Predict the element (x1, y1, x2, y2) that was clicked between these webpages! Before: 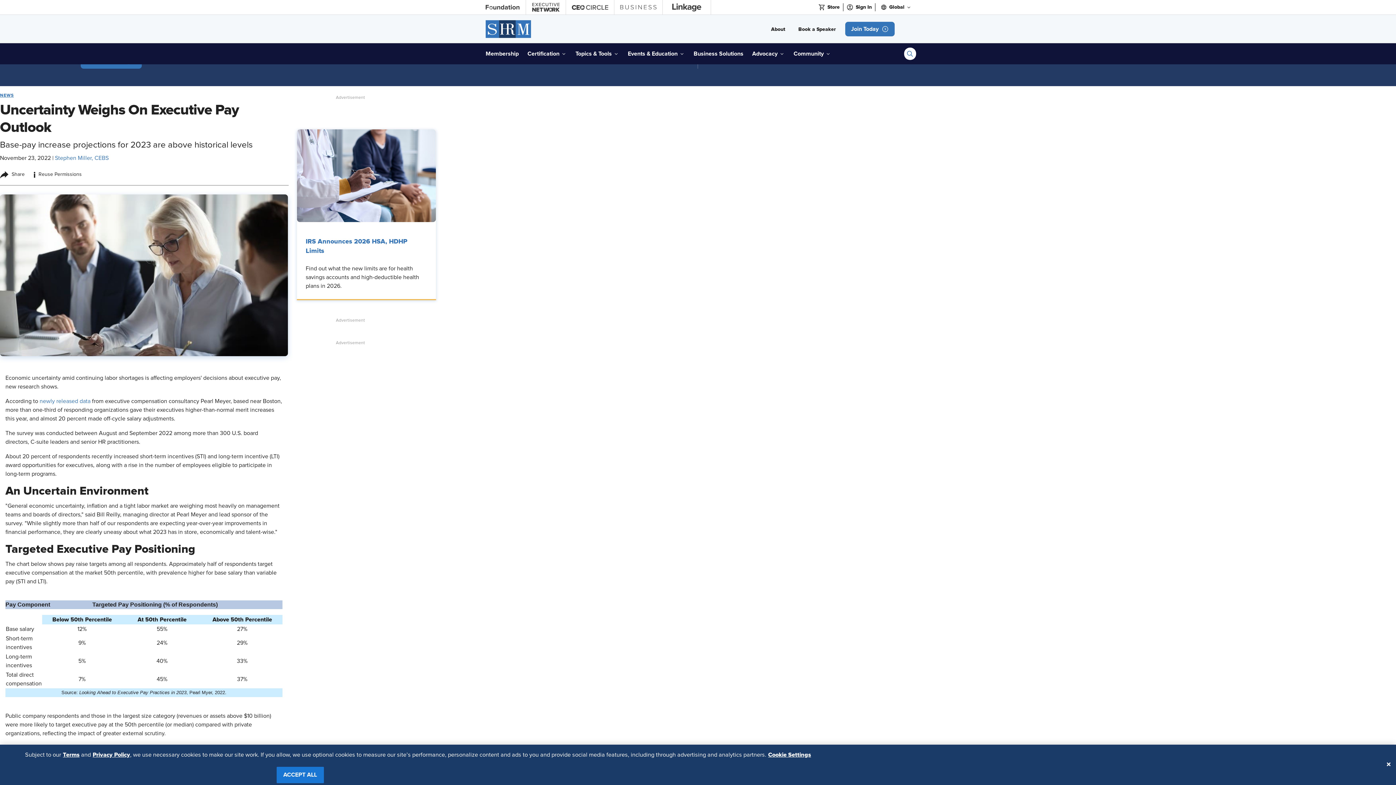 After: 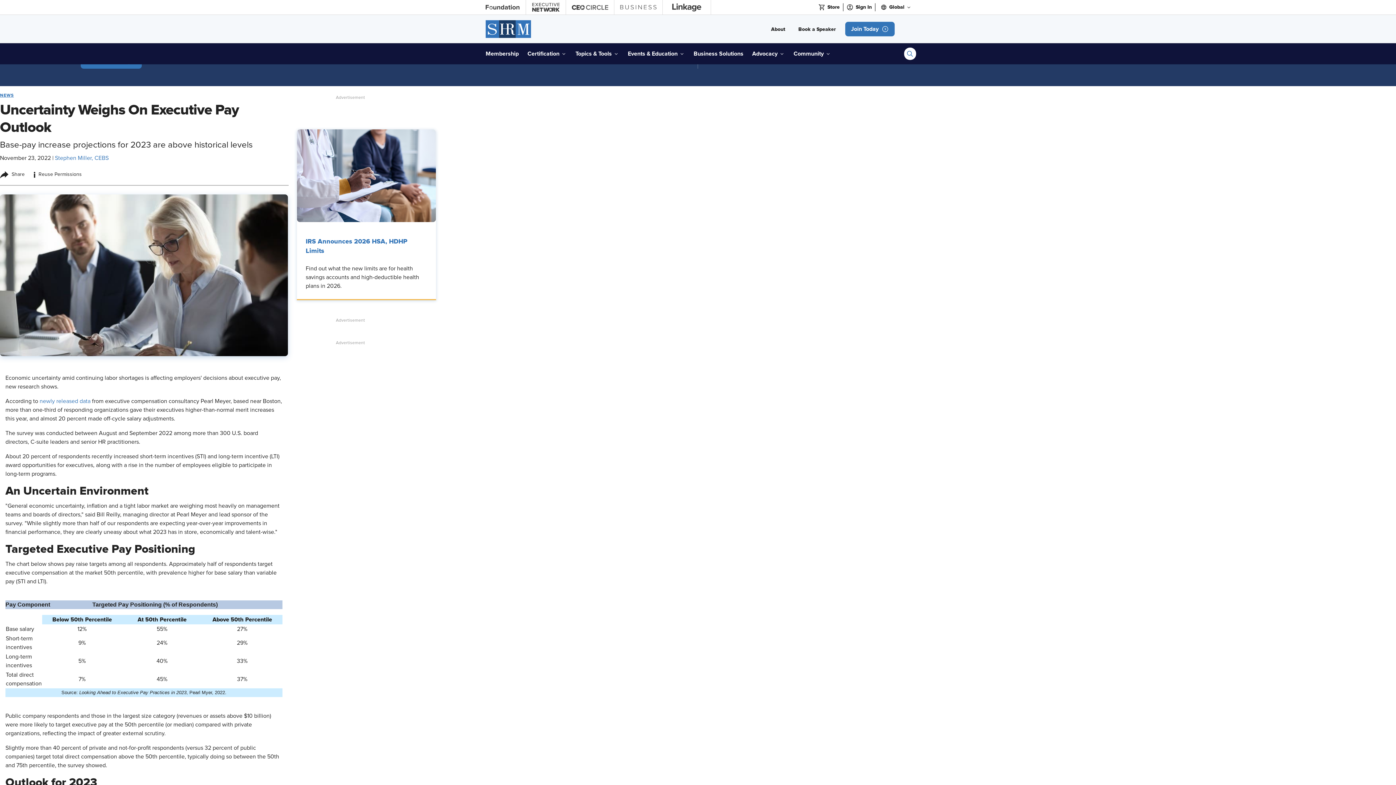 Action: bbox: (1385, 762, 1392, 767) label: Close